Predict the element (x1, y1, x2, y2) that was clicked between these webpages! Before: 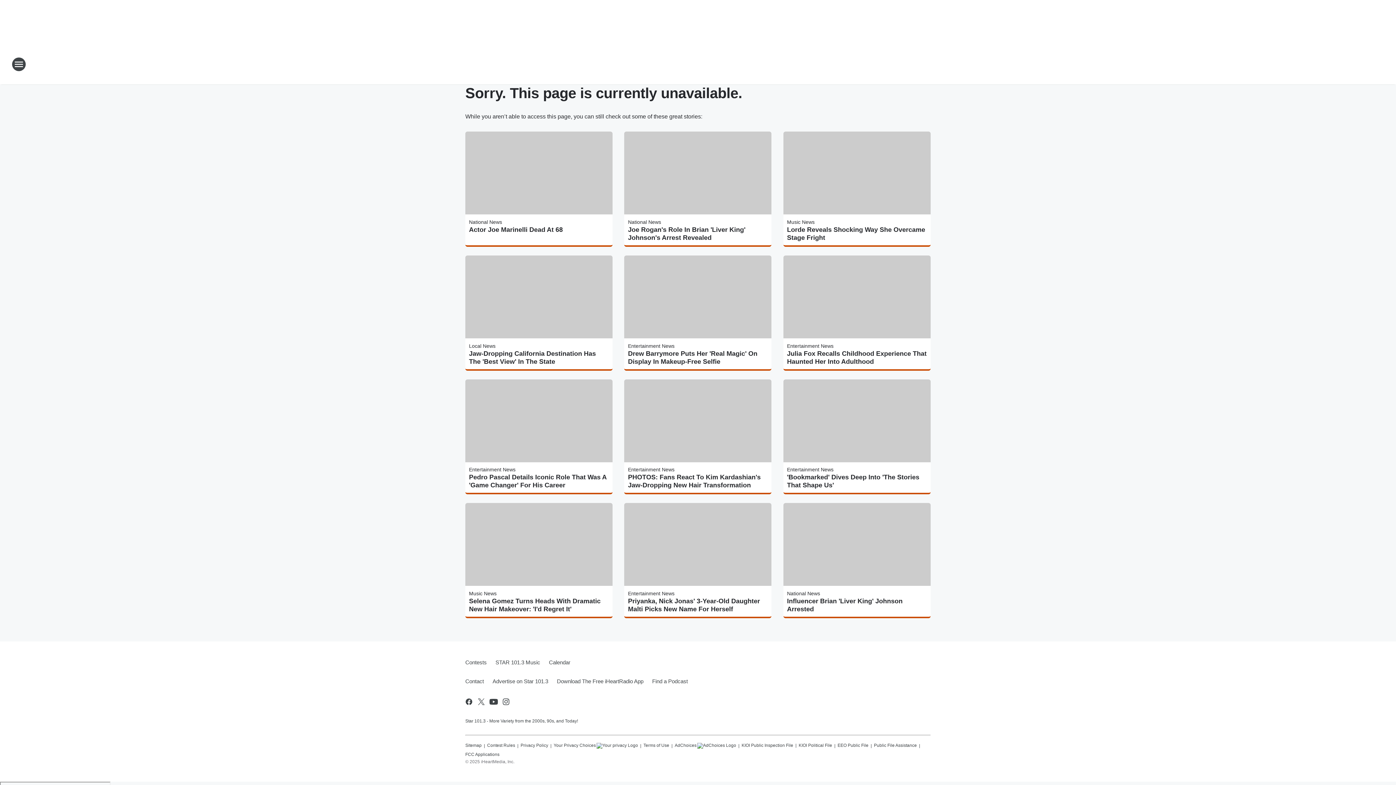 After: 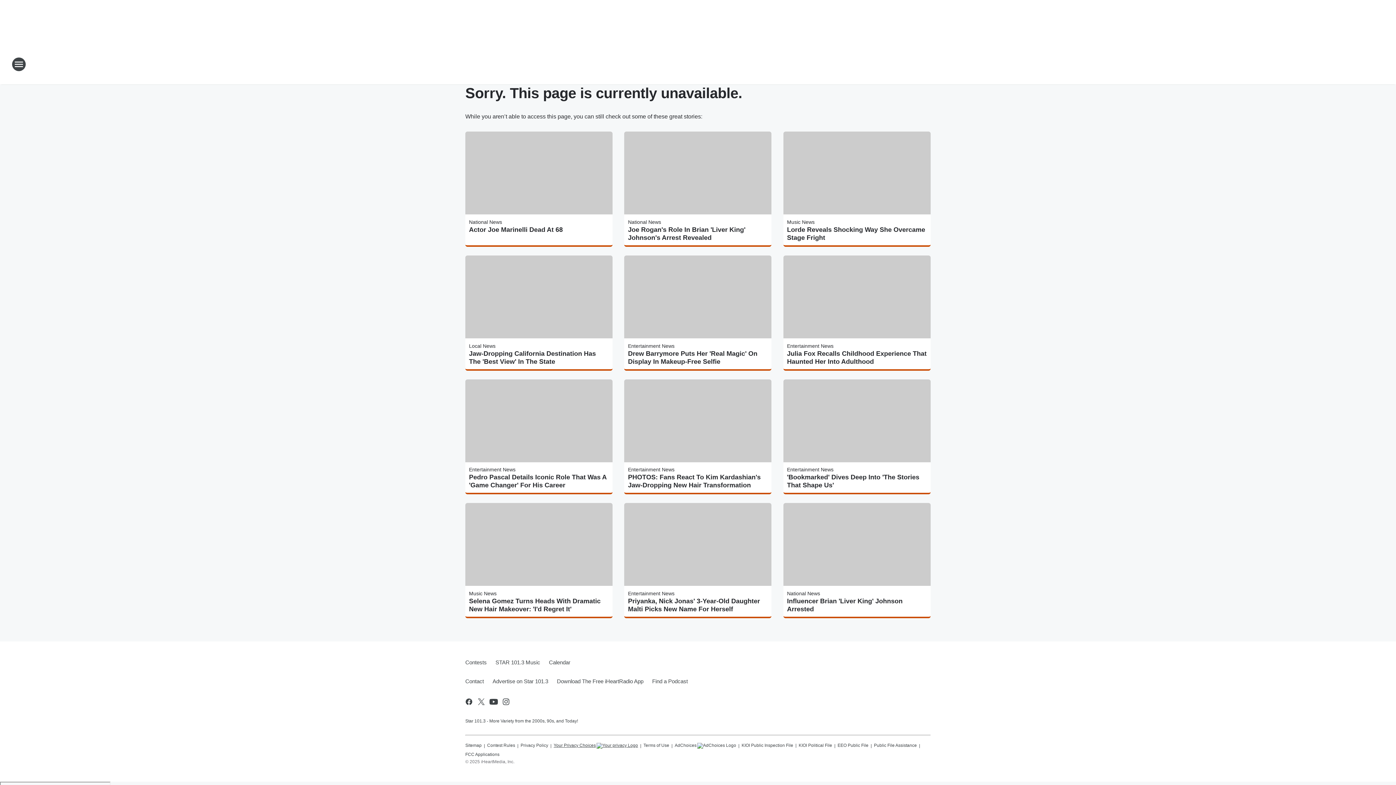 Action: bbox: (553, 740, 638, 749) label: Your Privacy Choices